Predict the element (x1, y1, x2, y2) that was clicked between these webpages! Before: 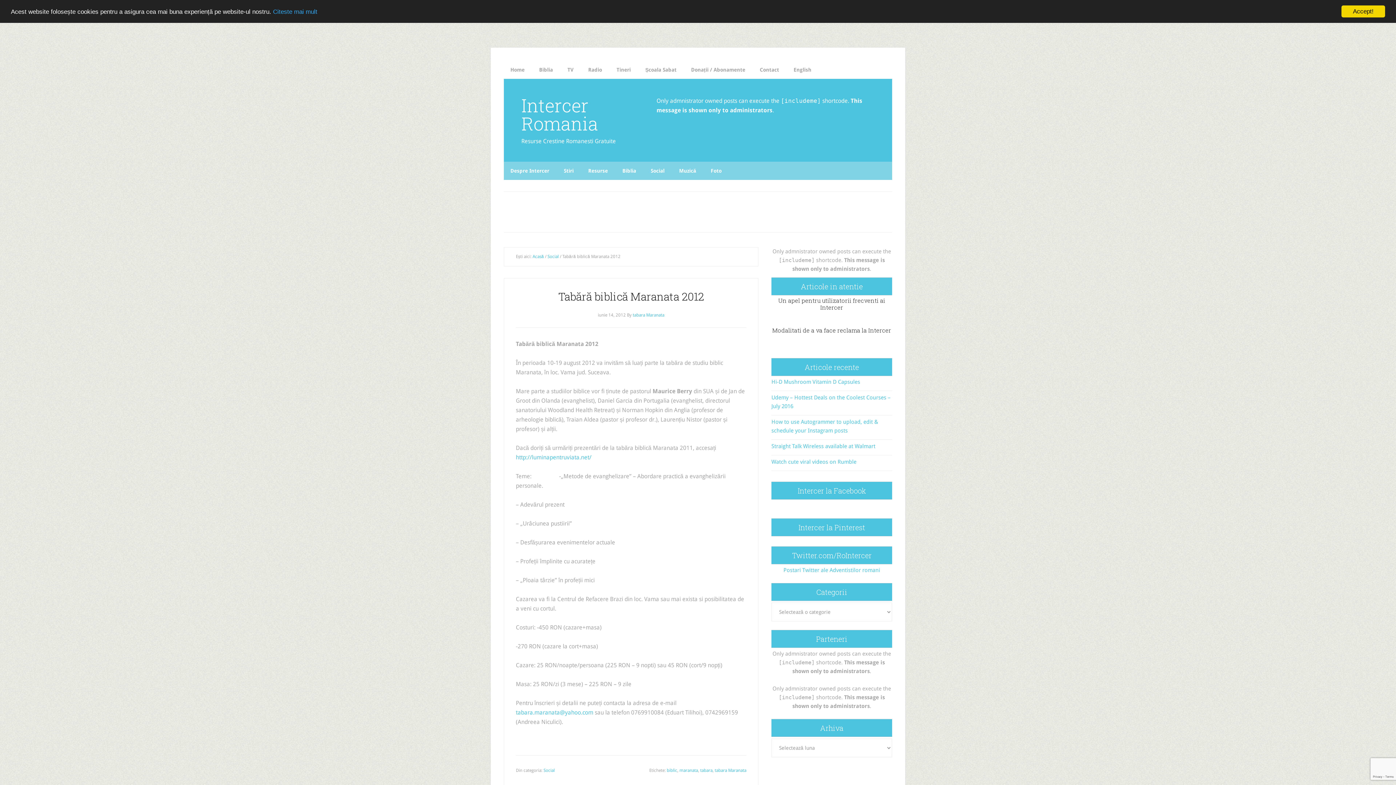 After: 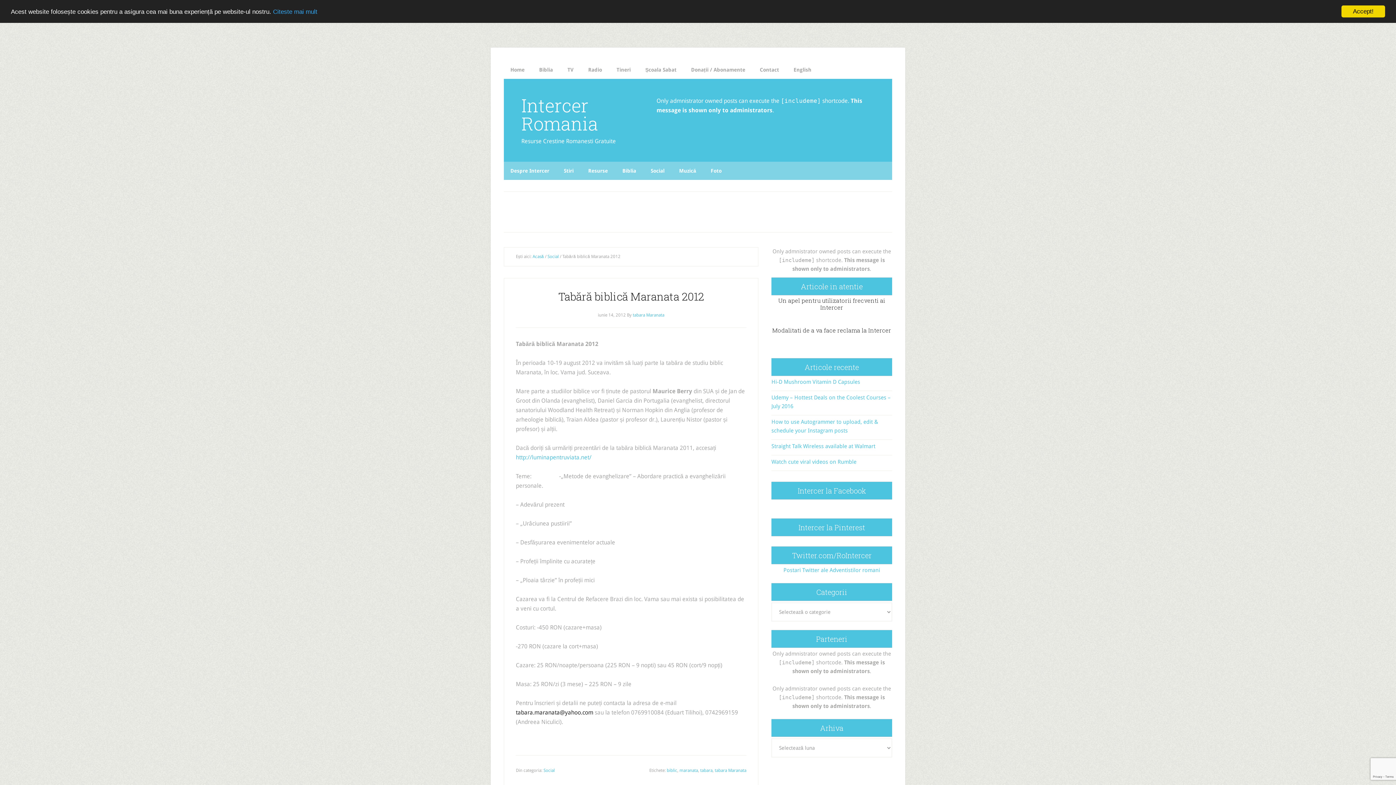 Action: label: tabara.maranata@yahoo.com bbox: (516, 709, 593, 716)